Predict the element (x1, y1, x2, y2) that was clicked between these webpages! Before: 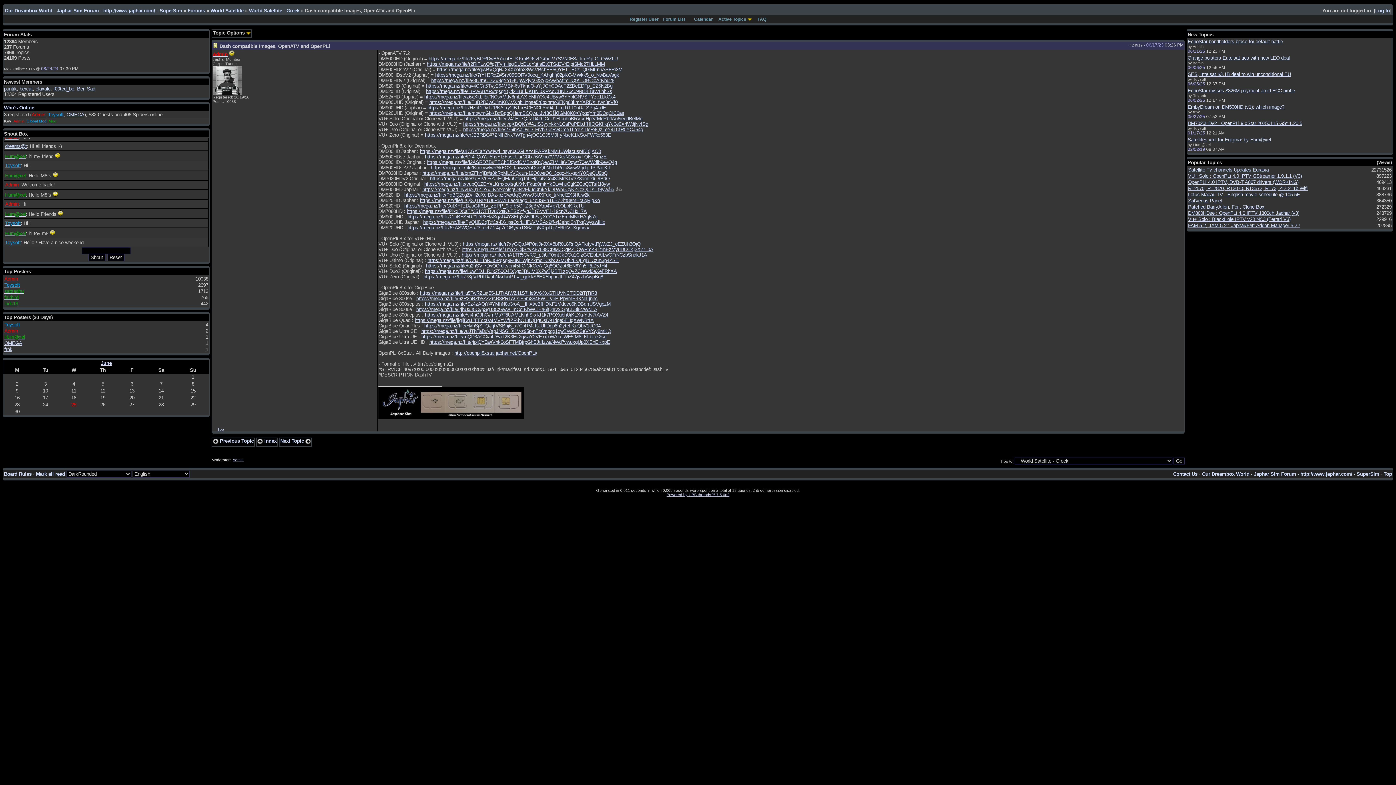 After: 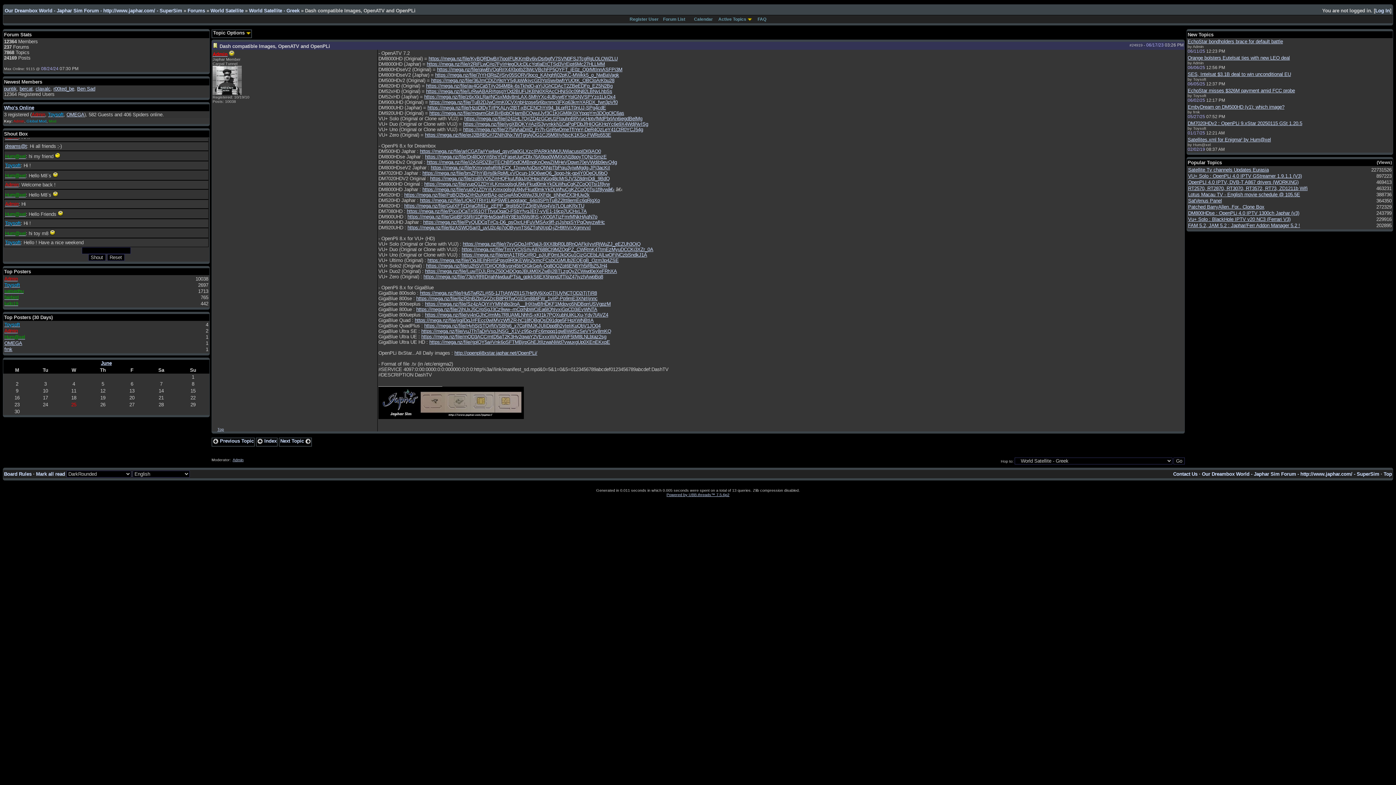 Action: label: https://mega.nz/file/PyQUDCqT#Cs-D6_psOxrLHFuVMSAx9ff-zjJshpiSYPqQwyzwlHc bbox: (423, 219, 605, 225)